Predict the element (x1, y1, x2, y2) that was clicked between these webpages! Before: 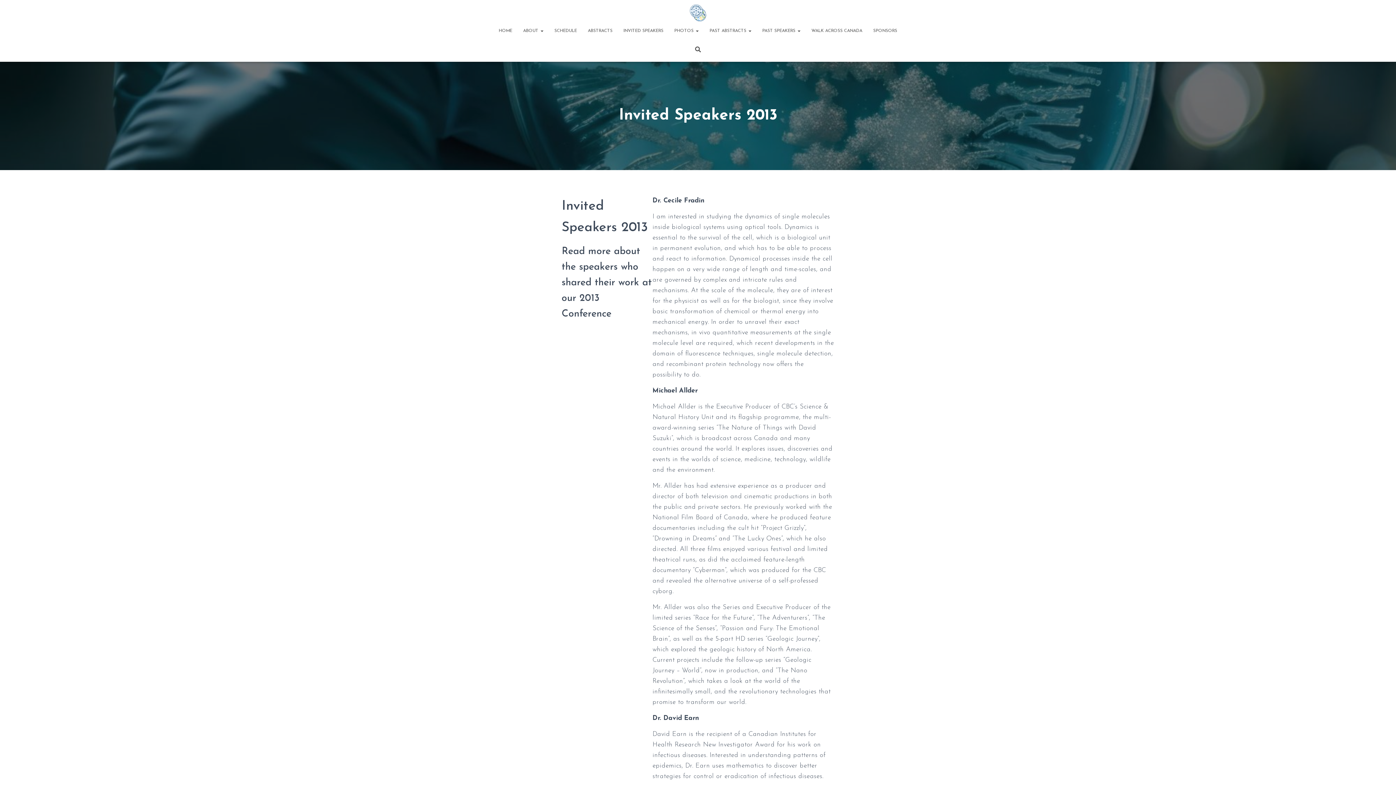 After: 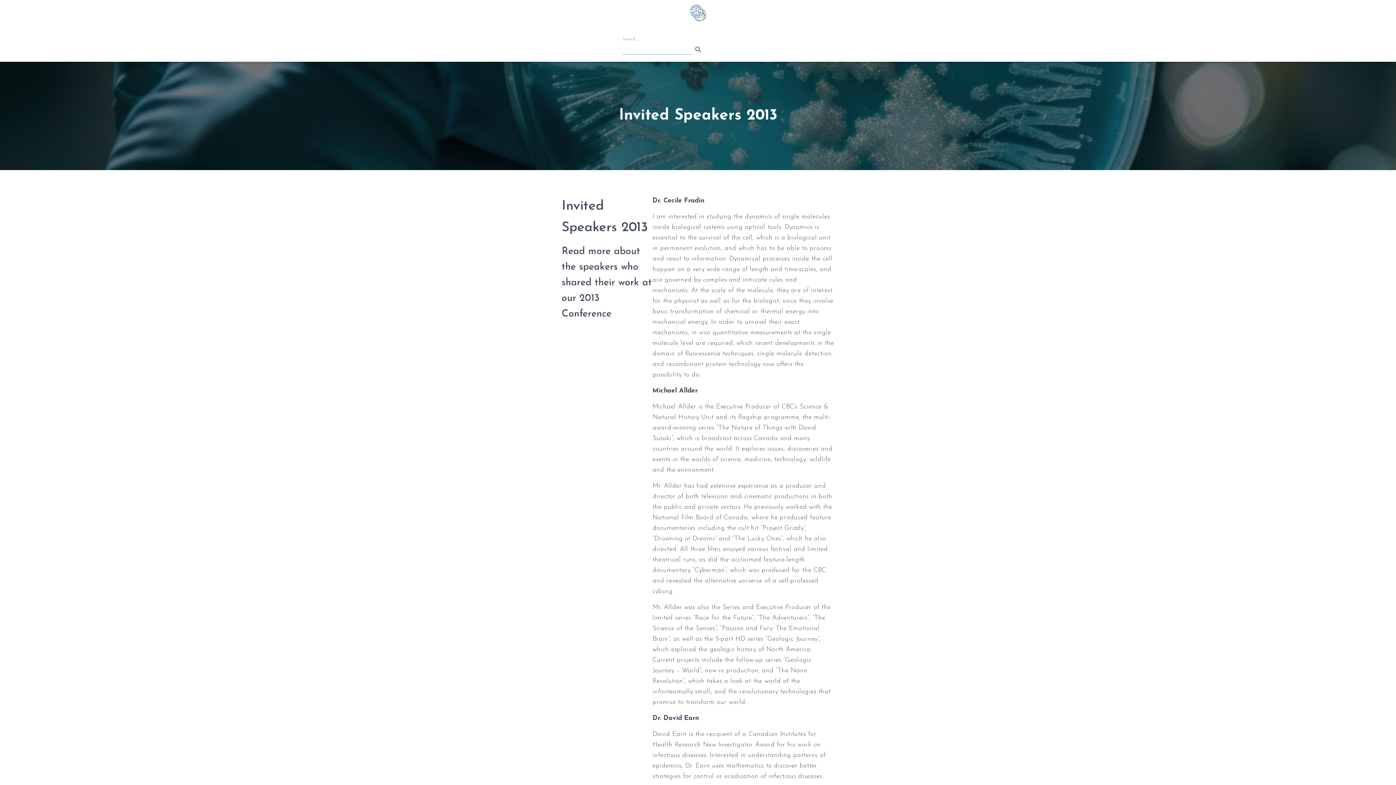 Action: bbox: (688, 39, 708, 58)